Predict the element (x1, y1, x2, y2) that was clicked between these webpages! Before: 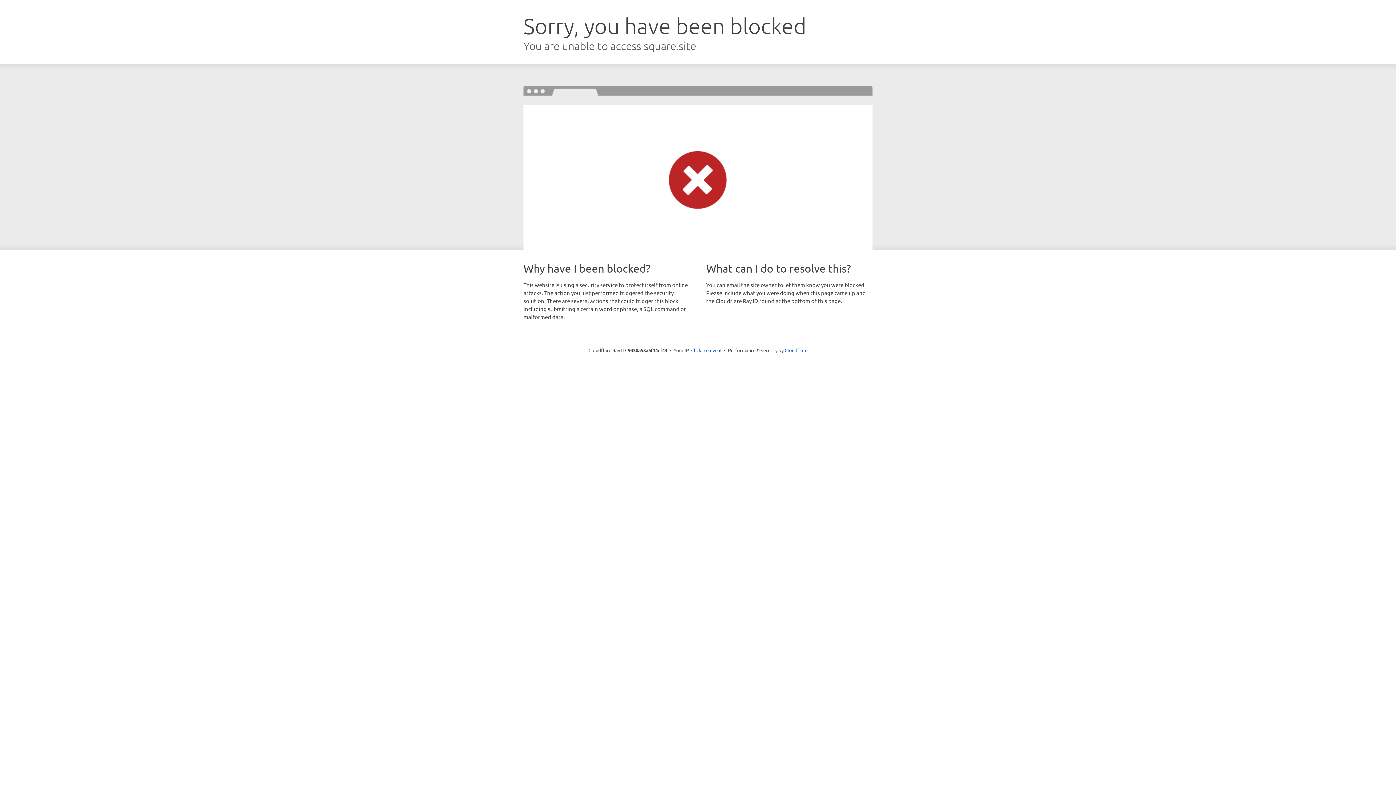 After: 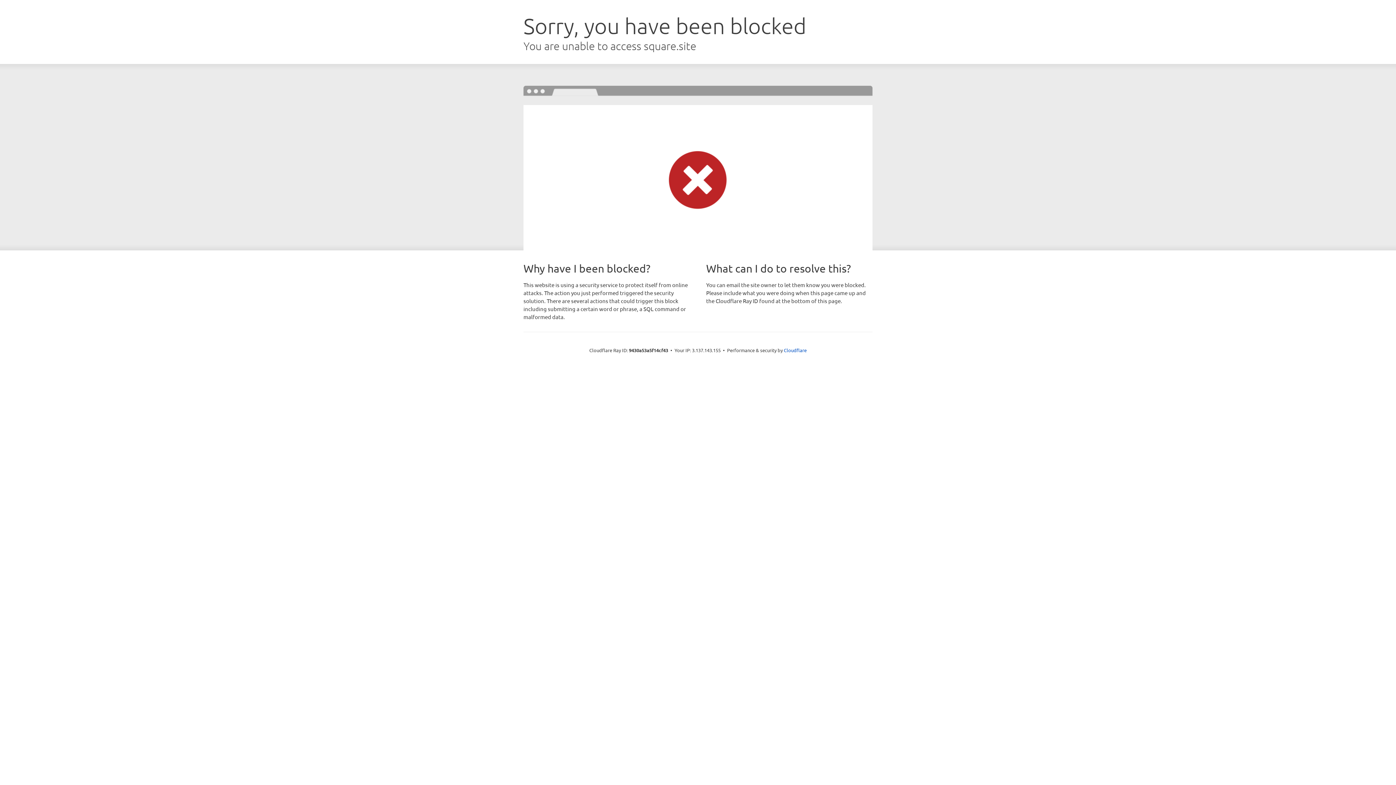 Action: label: Click to reveal bbox: (691, 346, 721, 353)